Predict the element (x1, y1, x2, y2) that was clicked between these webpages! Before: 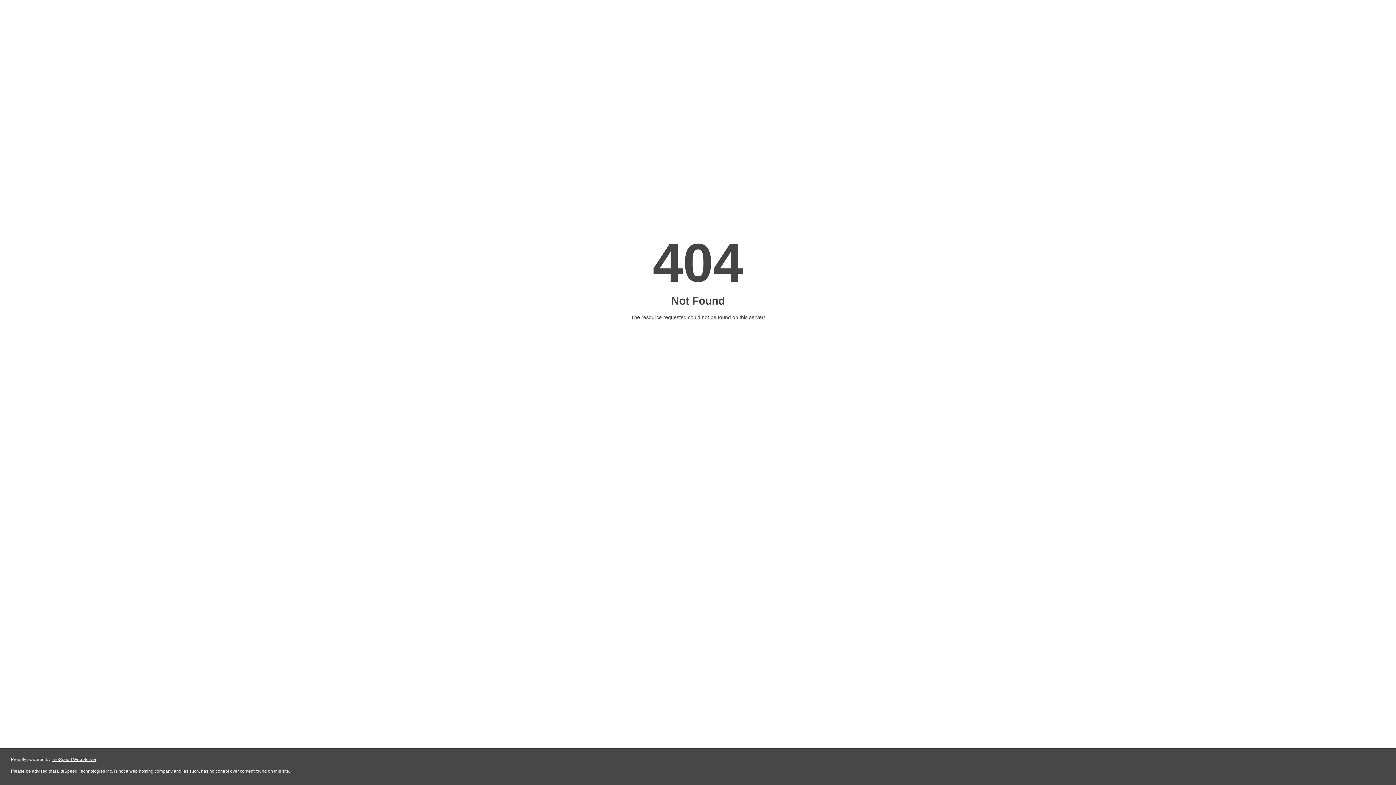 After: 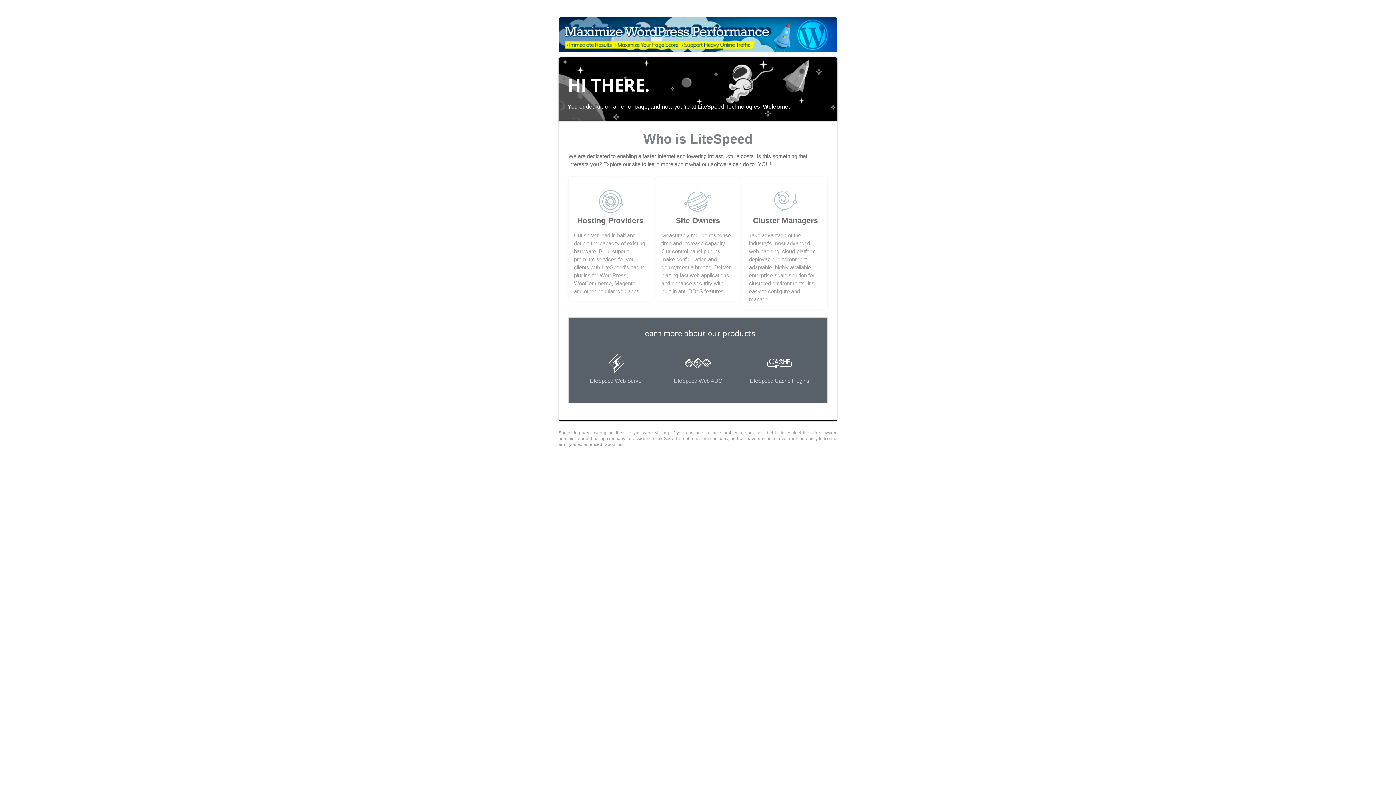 Action: label: LiteSpeed Web Server bbox: (51, 757, 96, 762)